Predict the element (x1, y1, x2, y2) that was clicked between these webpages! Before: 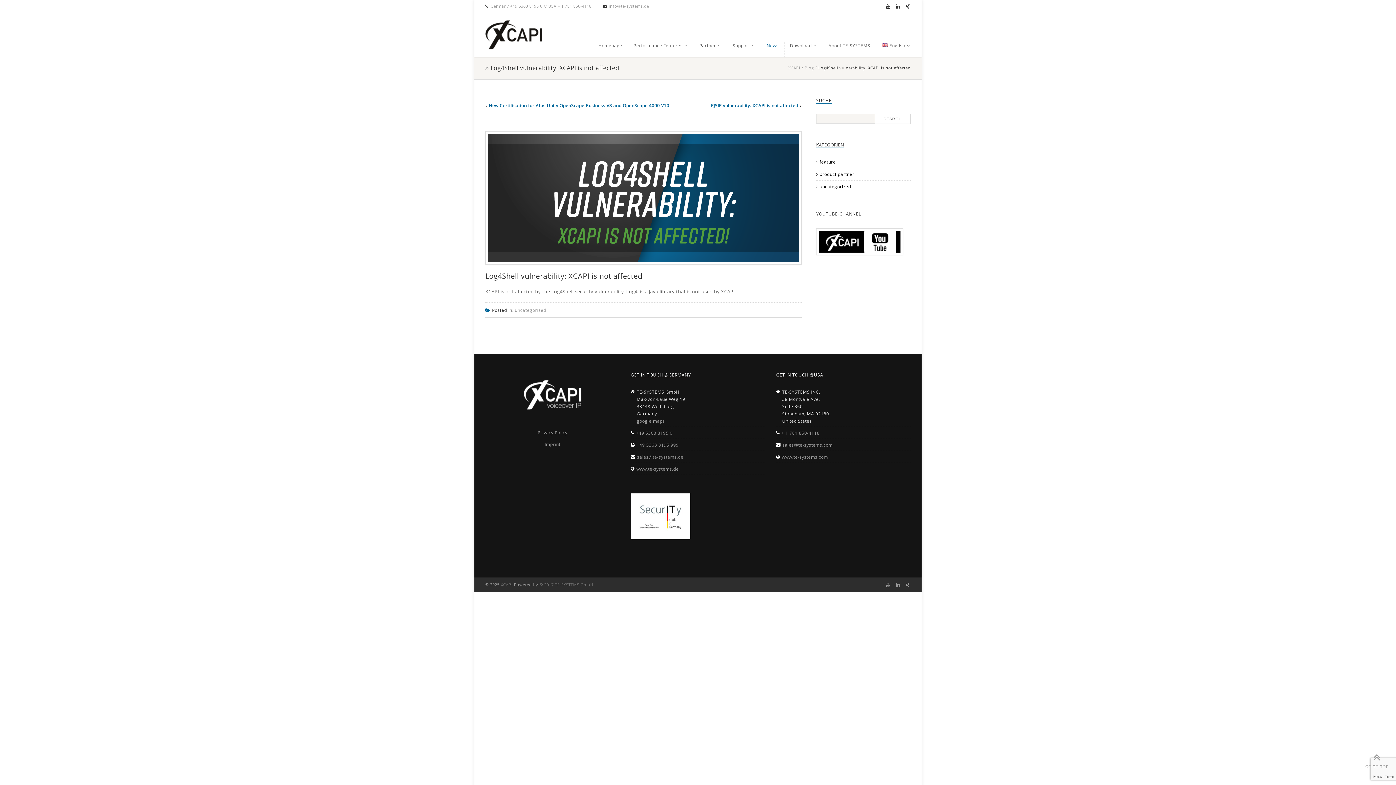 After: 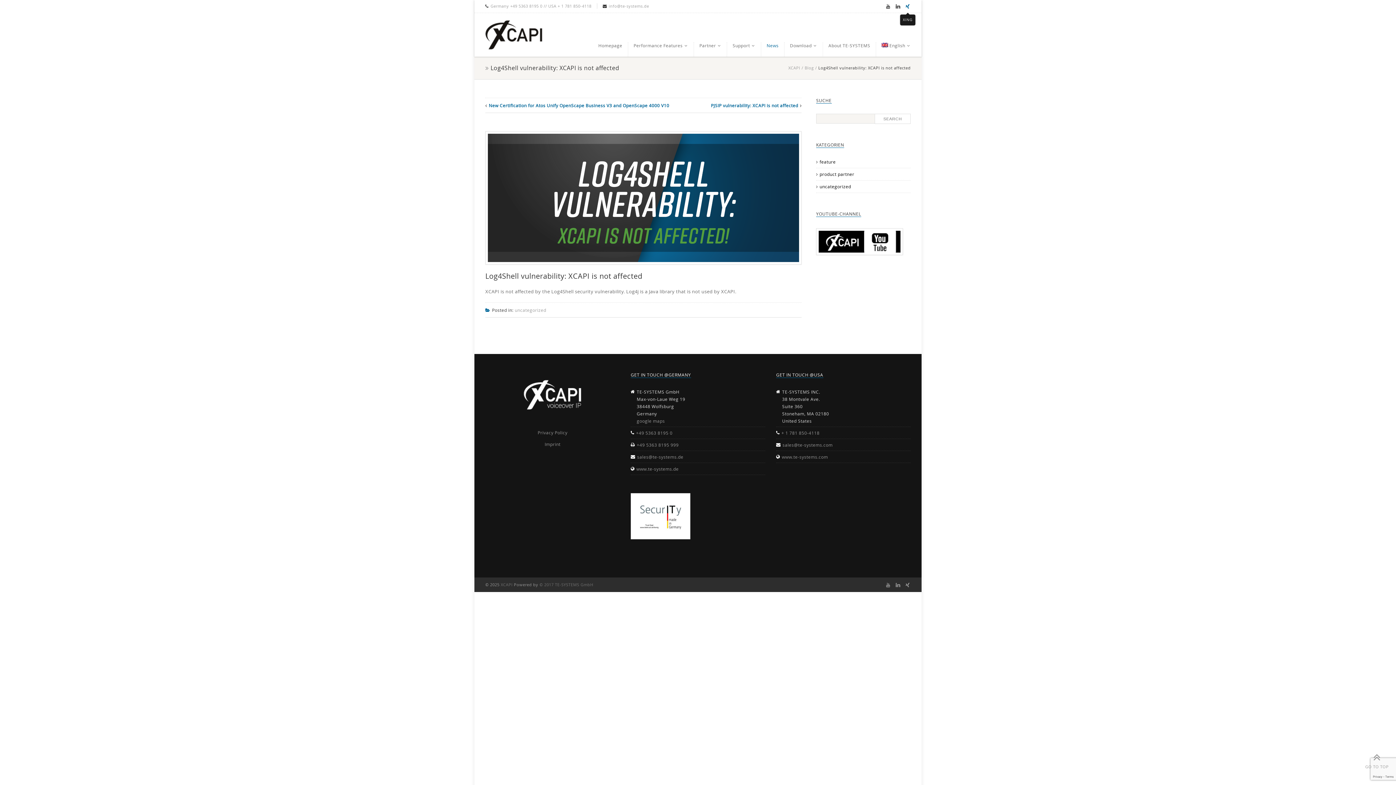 Action: label: Xing bbox: (904, 0, 910, 11)